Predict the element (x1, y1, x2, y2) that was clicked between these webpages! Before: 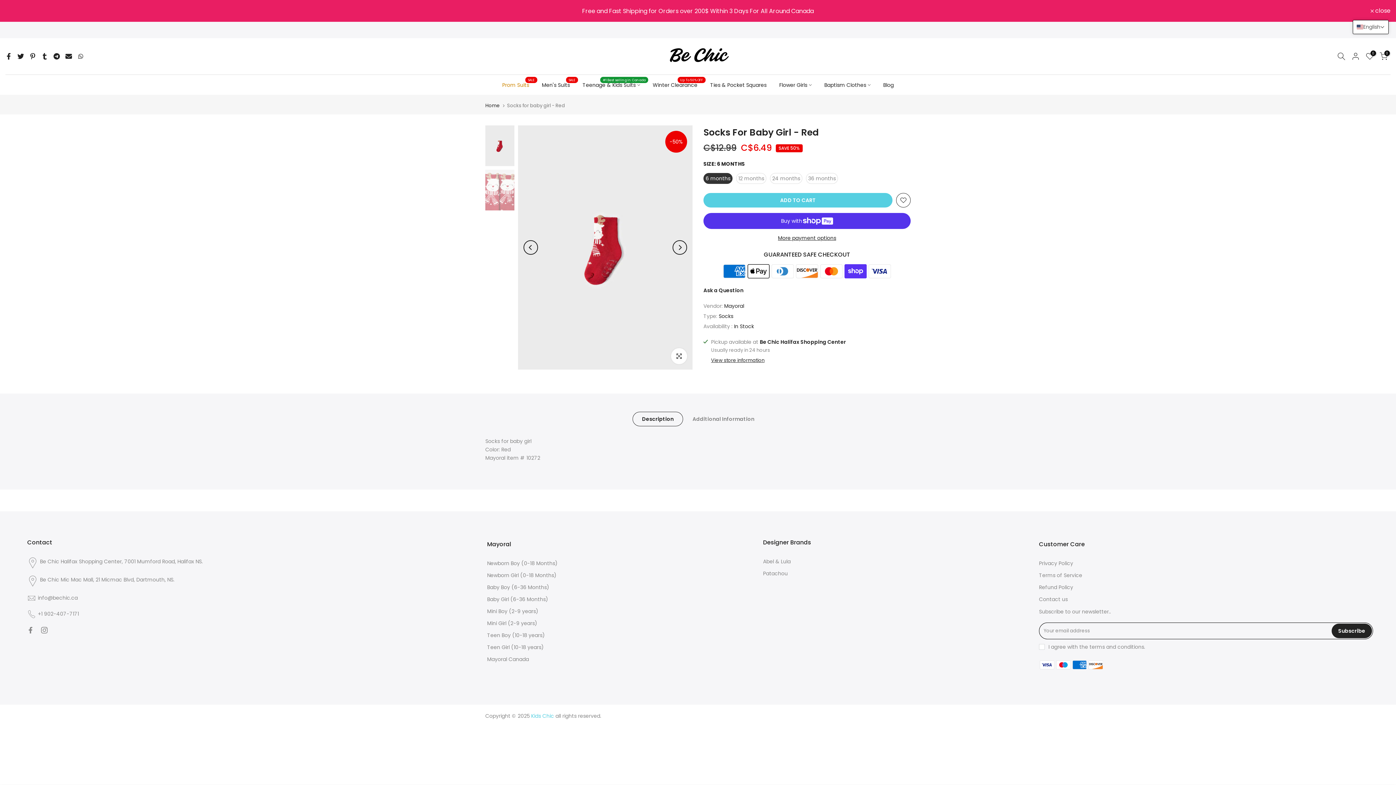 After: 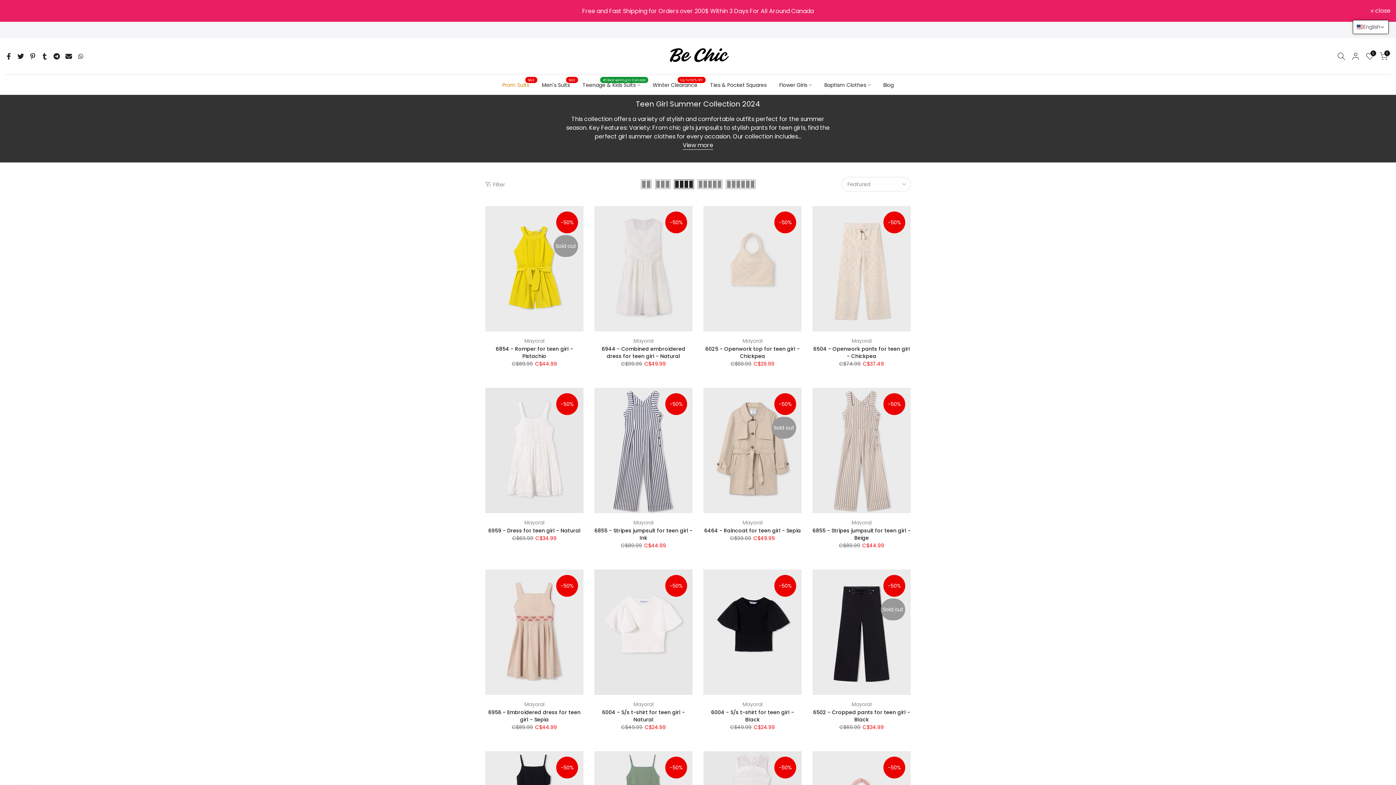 Action: label: Teen Girl (10-18 years) bbox: (487, 644, 543, 651)